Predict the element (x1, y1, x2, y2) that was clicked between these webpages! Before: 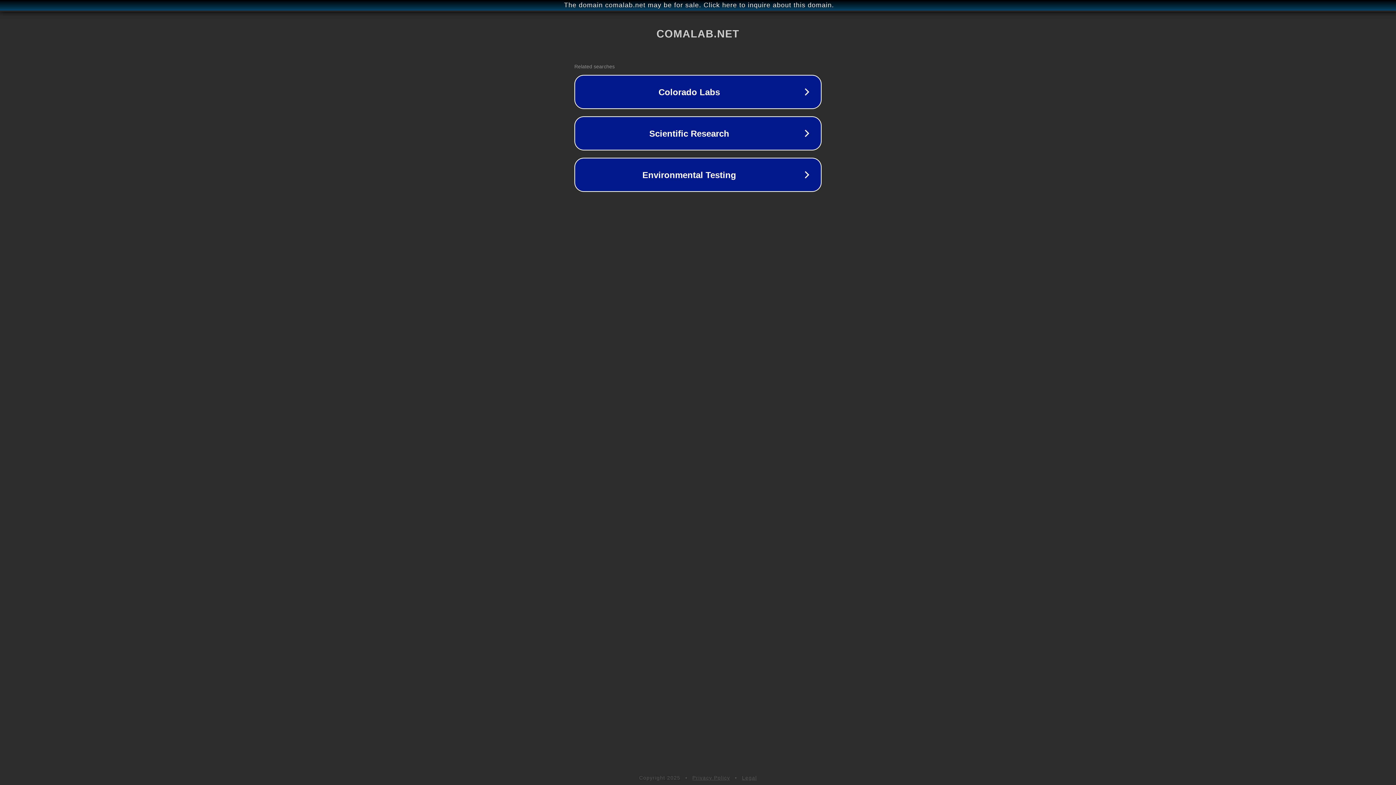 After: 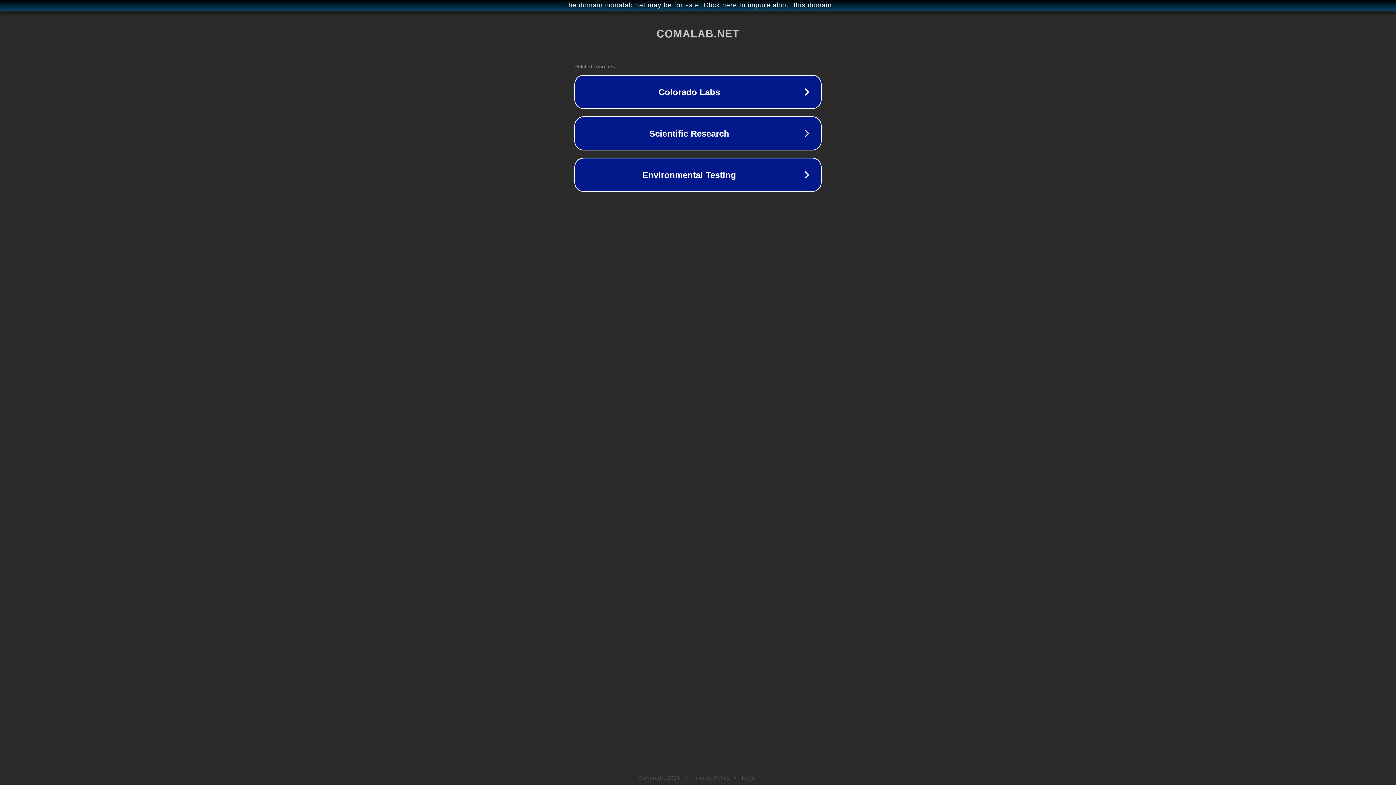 Action: bbox: (692, 775, 730, 781) label: Privacy Policy